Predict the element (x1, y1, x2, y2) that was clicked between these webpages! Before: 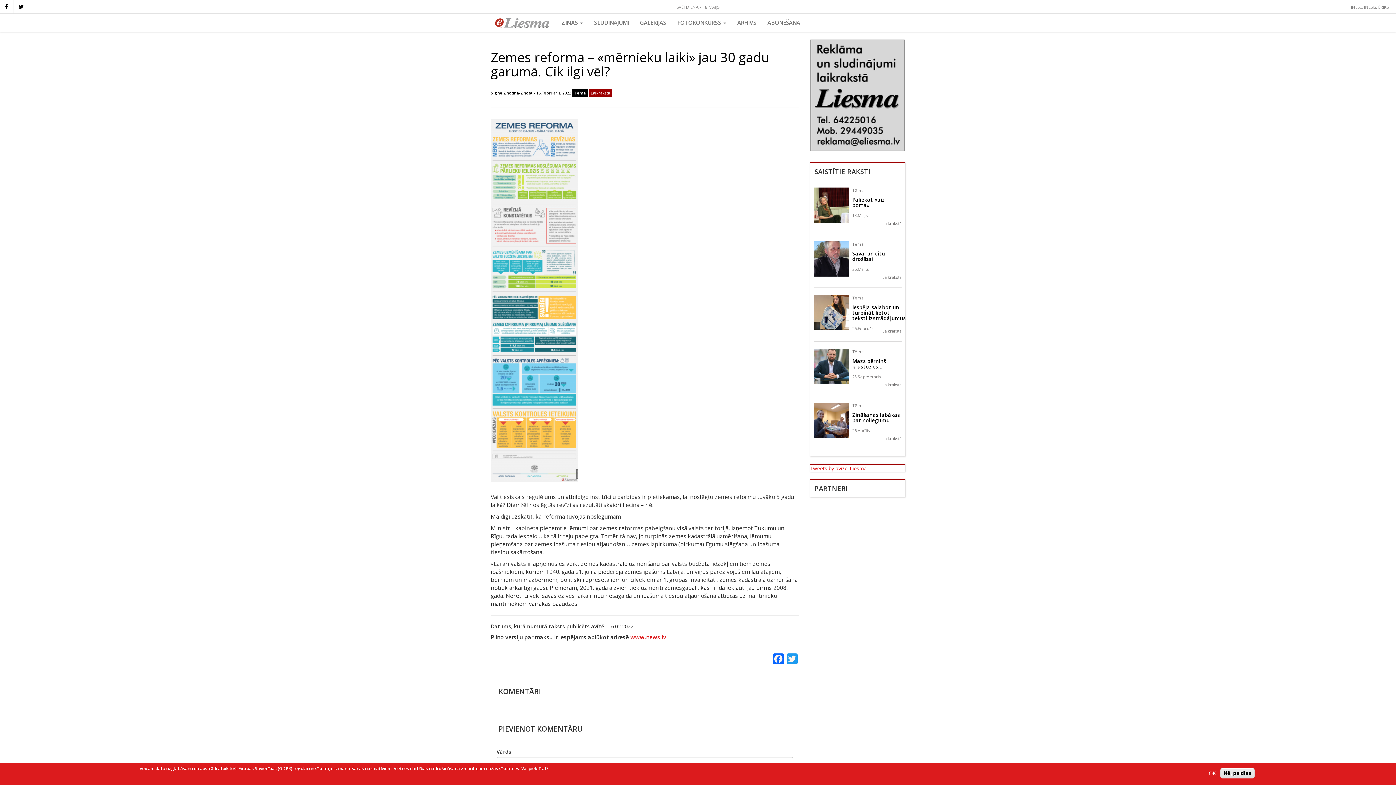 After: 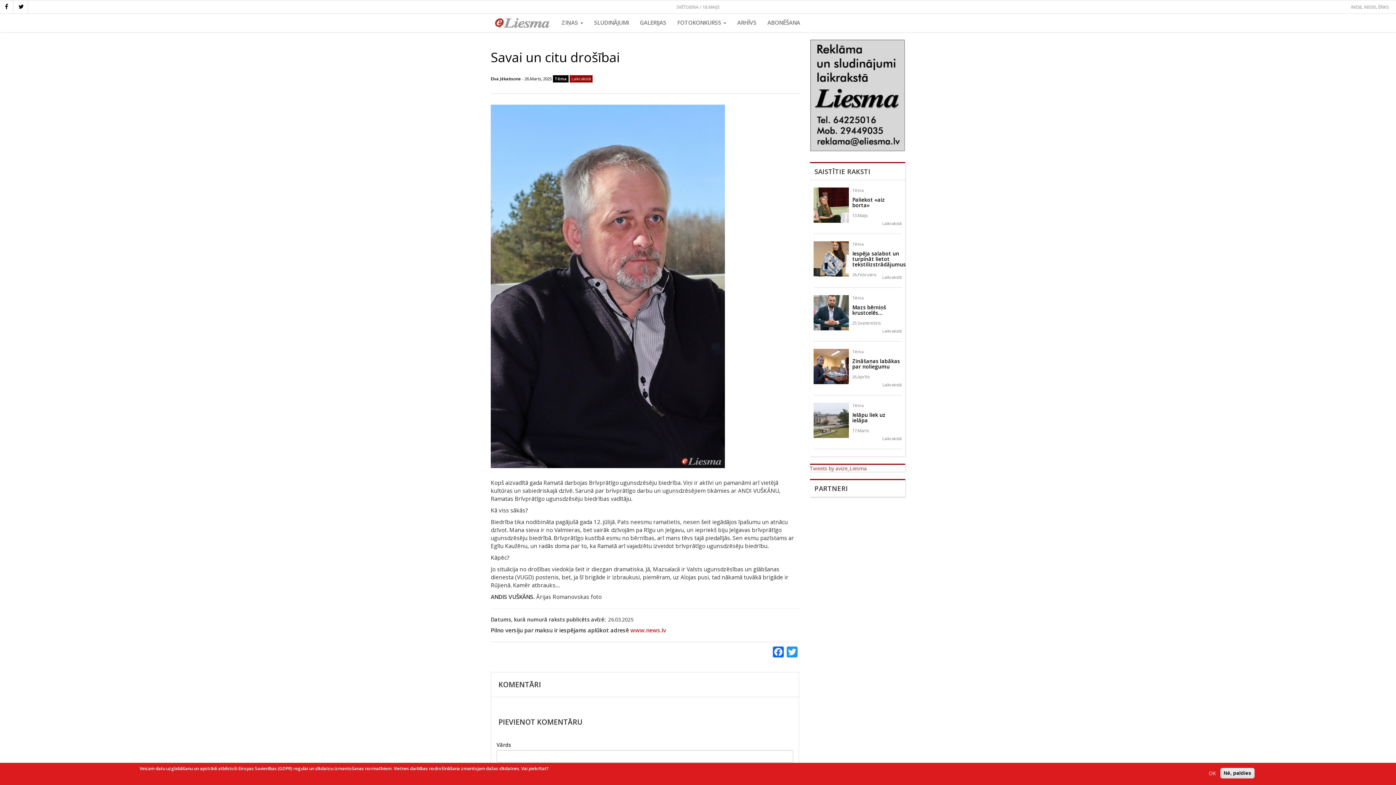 Action: bbox: (813, 256, 848, 263)